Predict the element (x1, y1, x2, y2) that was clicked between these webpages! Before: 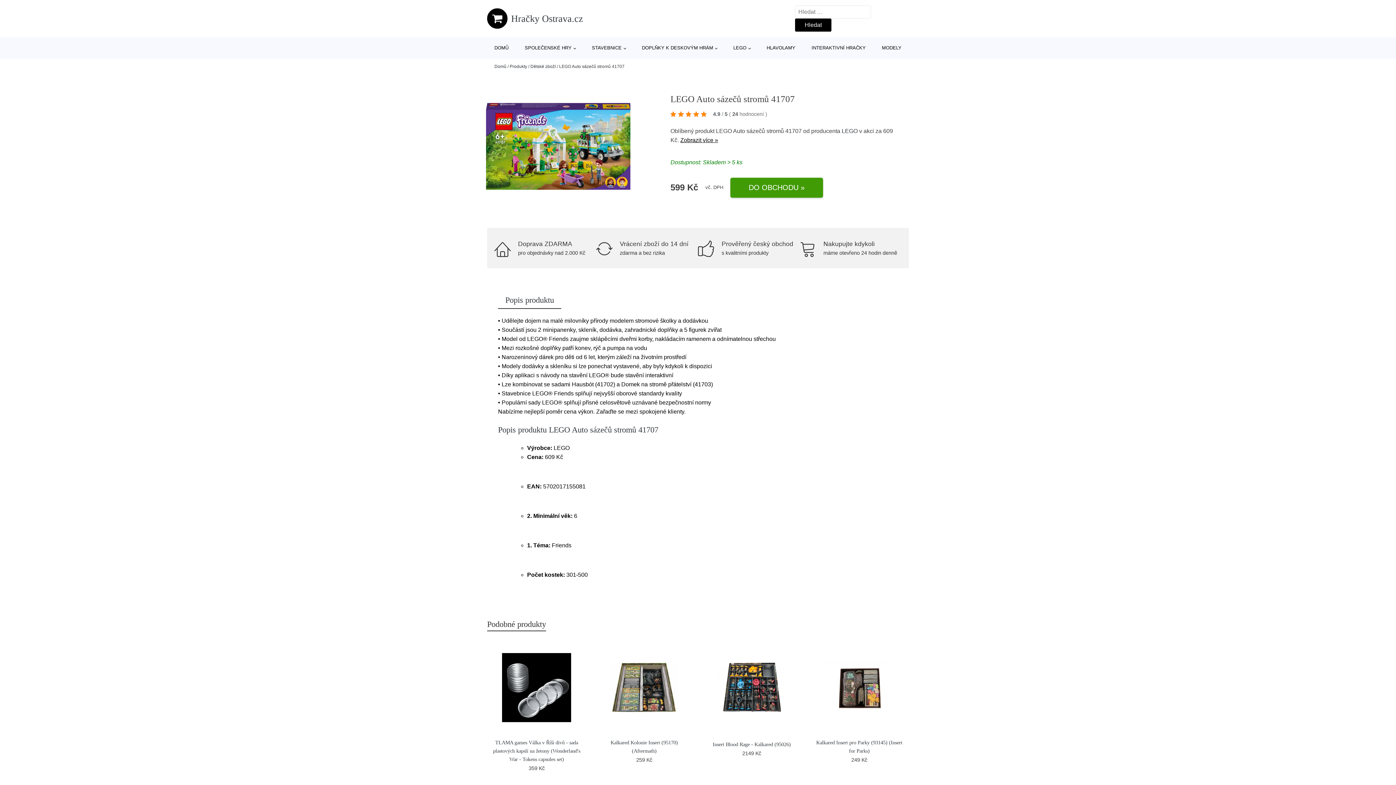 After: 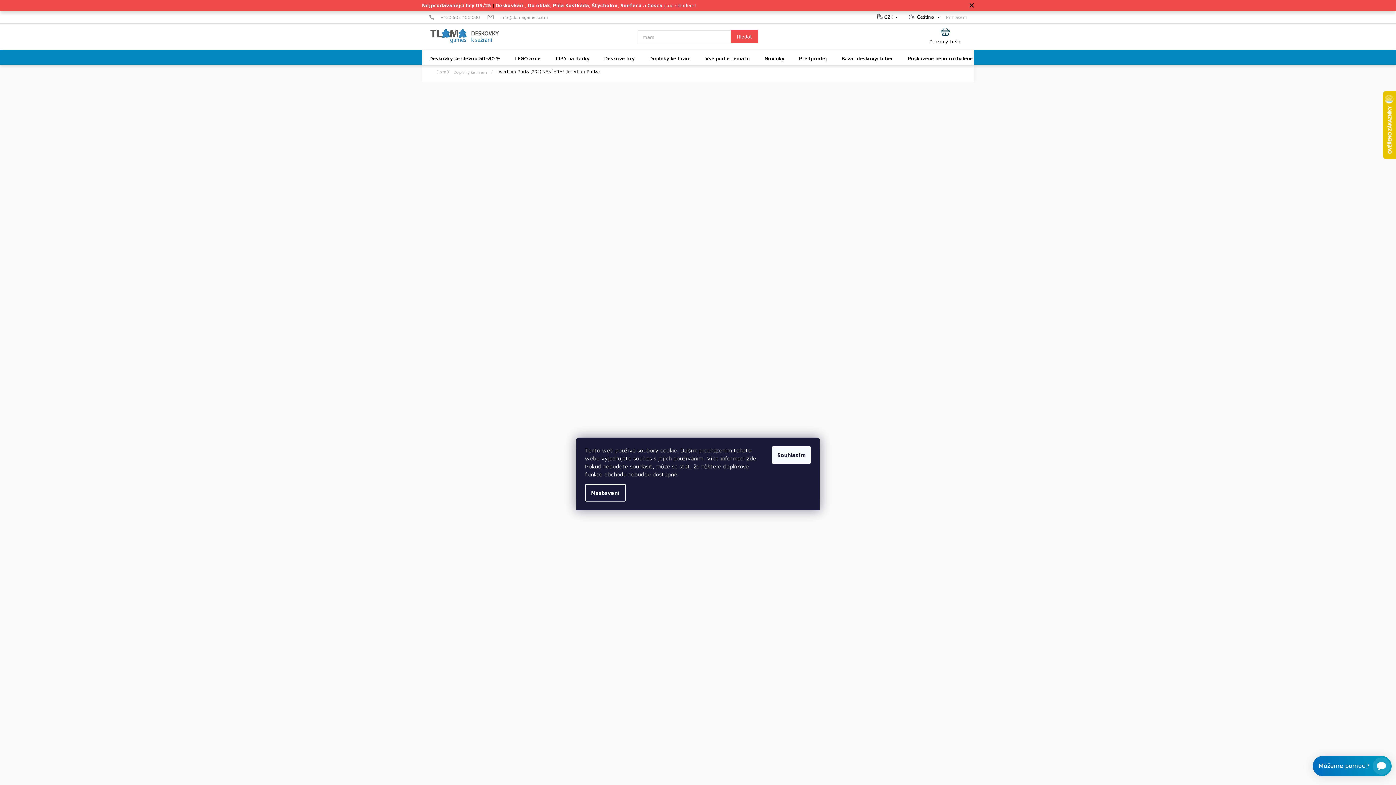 Action: bbox: (823, 642, 895, 733)